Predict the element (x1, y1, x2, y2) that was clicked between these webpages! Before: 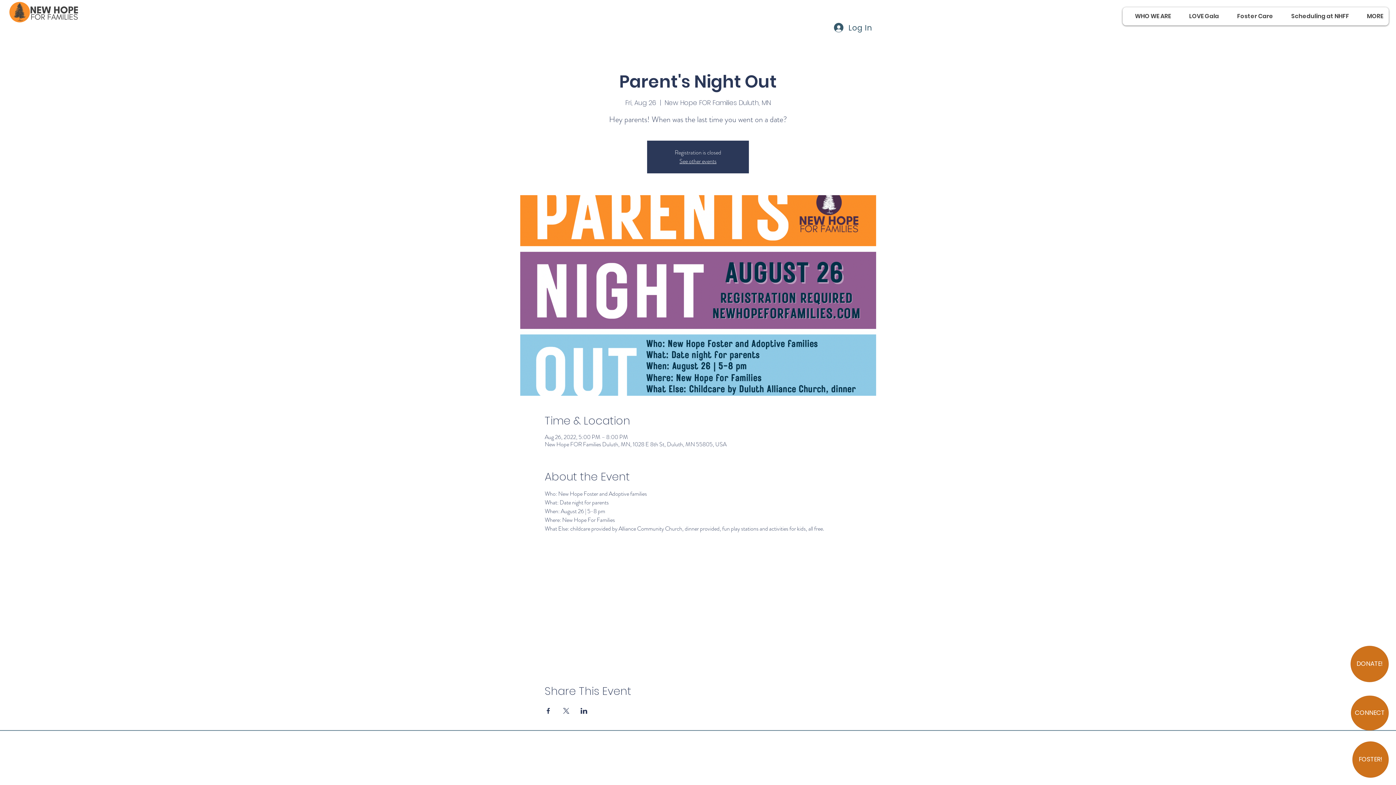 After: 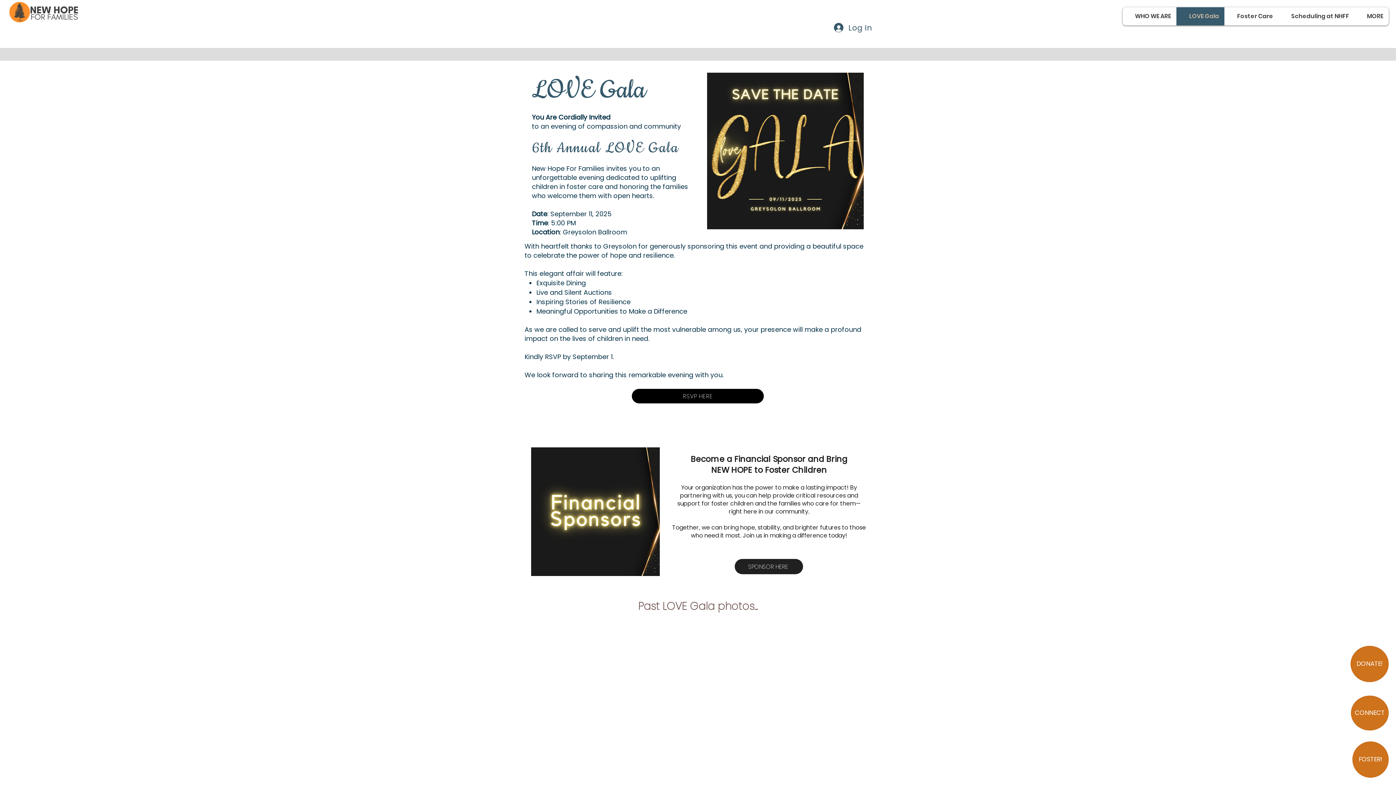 Action: label: LOVE Gala bbox: (1176, 7, 1224, 25)